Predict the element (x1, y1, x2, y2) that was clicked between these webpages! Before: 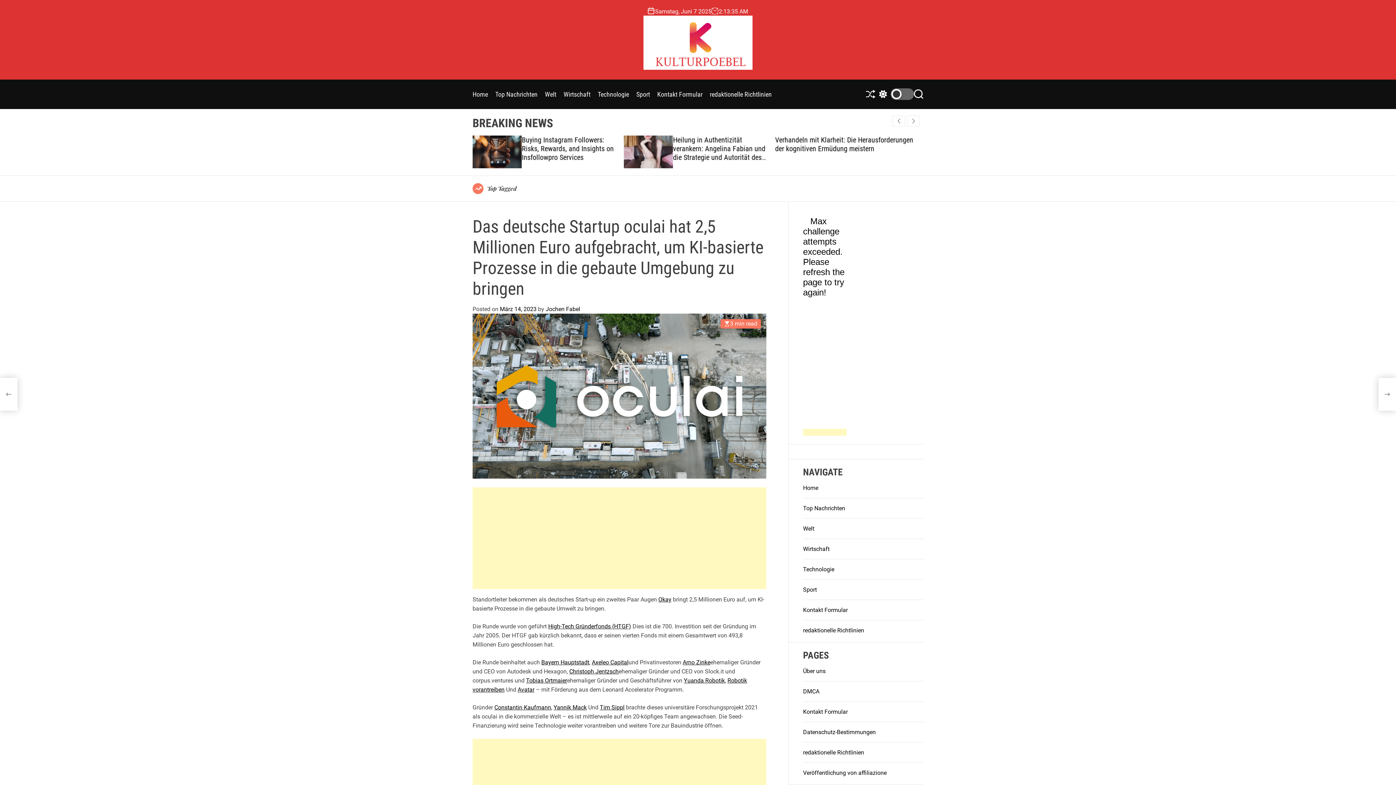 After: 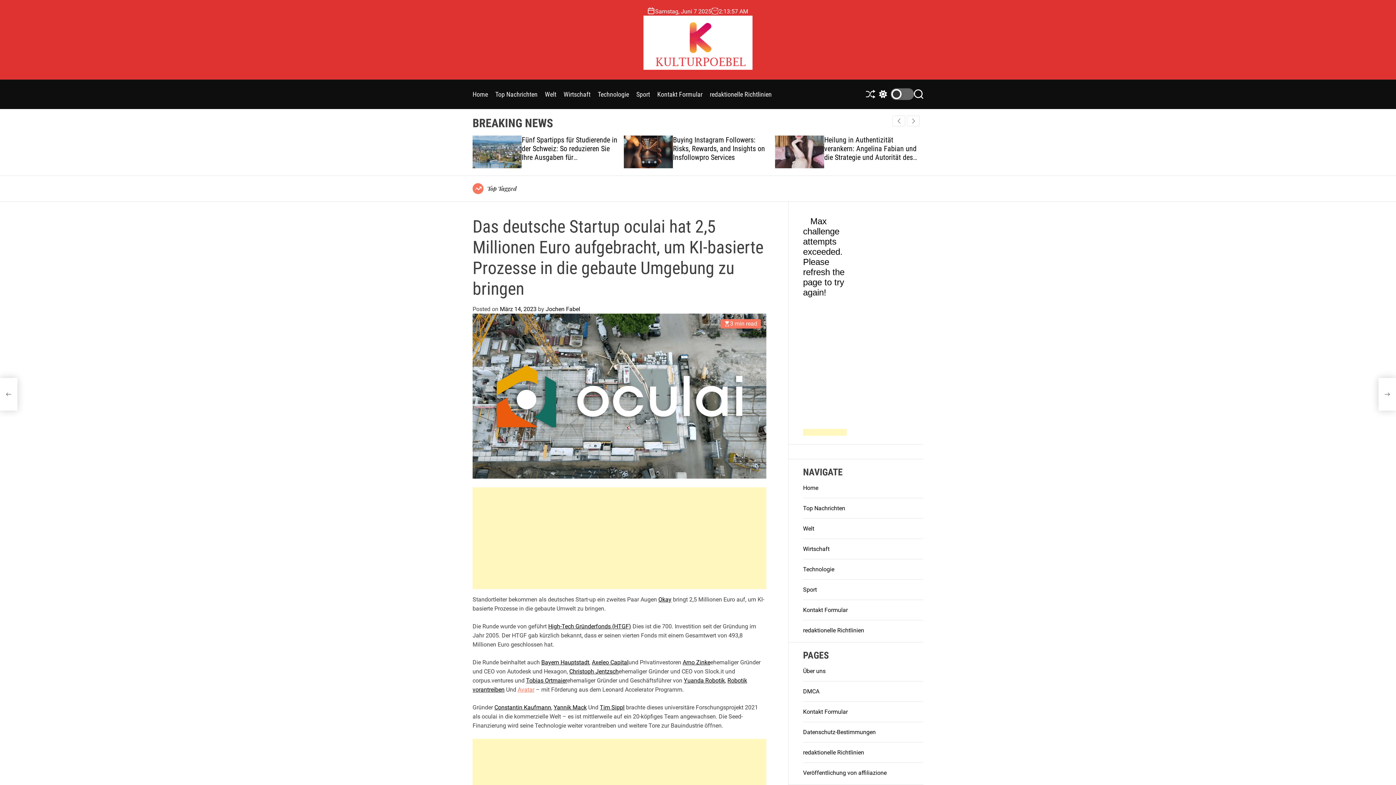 Action: bbox: (517, 686, 534, 693) label: Avatar